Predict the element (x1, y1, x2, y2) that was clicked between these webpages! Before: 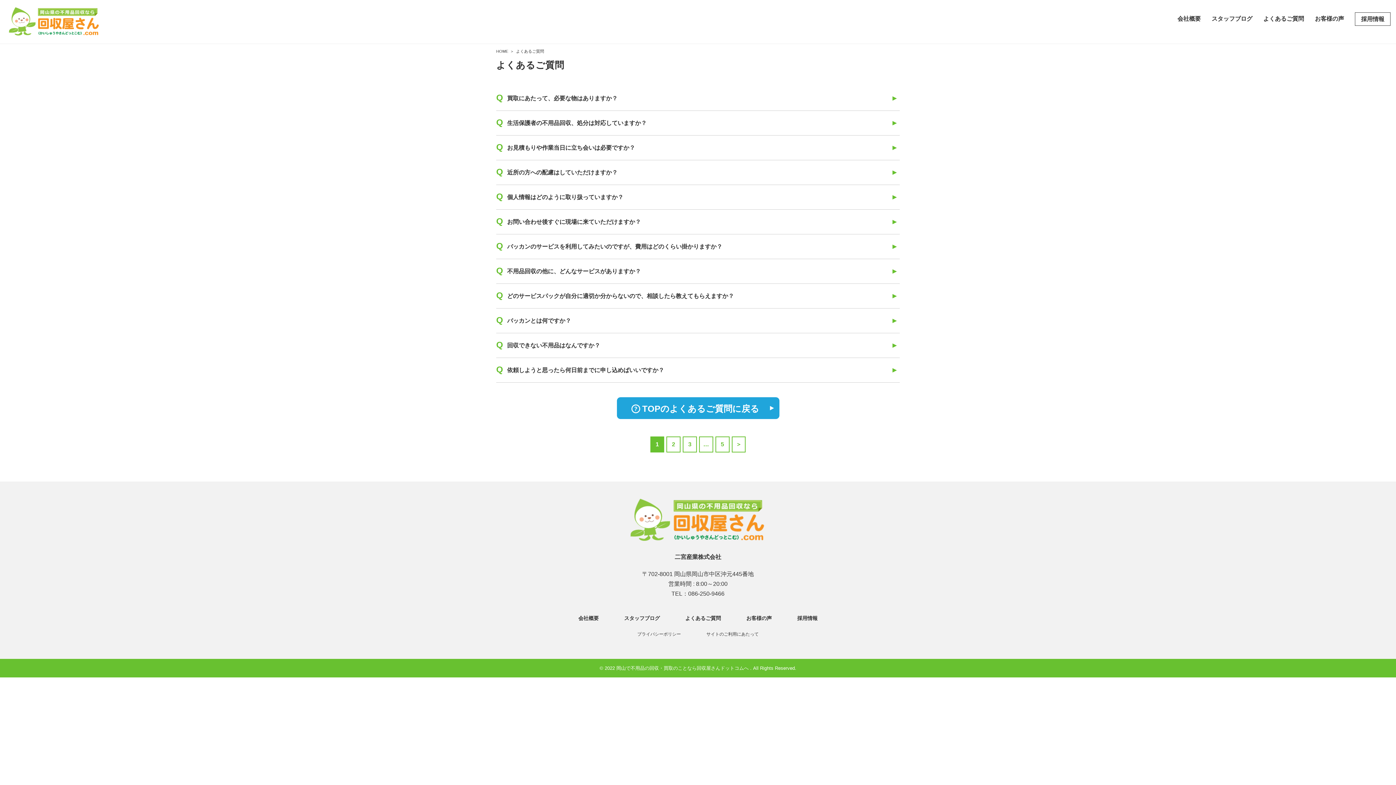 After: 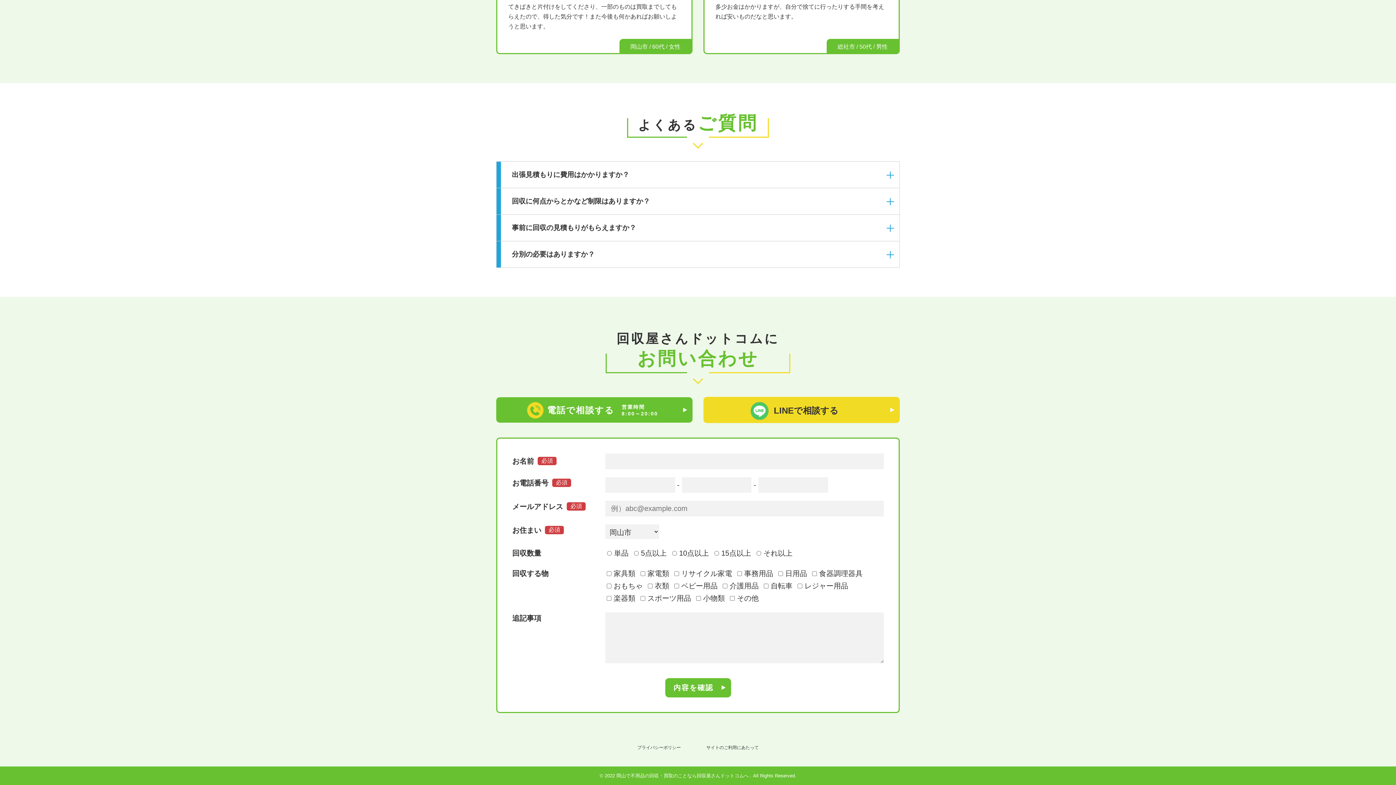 Action: label: TOPのよくあるご質問に戻る bbox: (616, 397, 779, 419)